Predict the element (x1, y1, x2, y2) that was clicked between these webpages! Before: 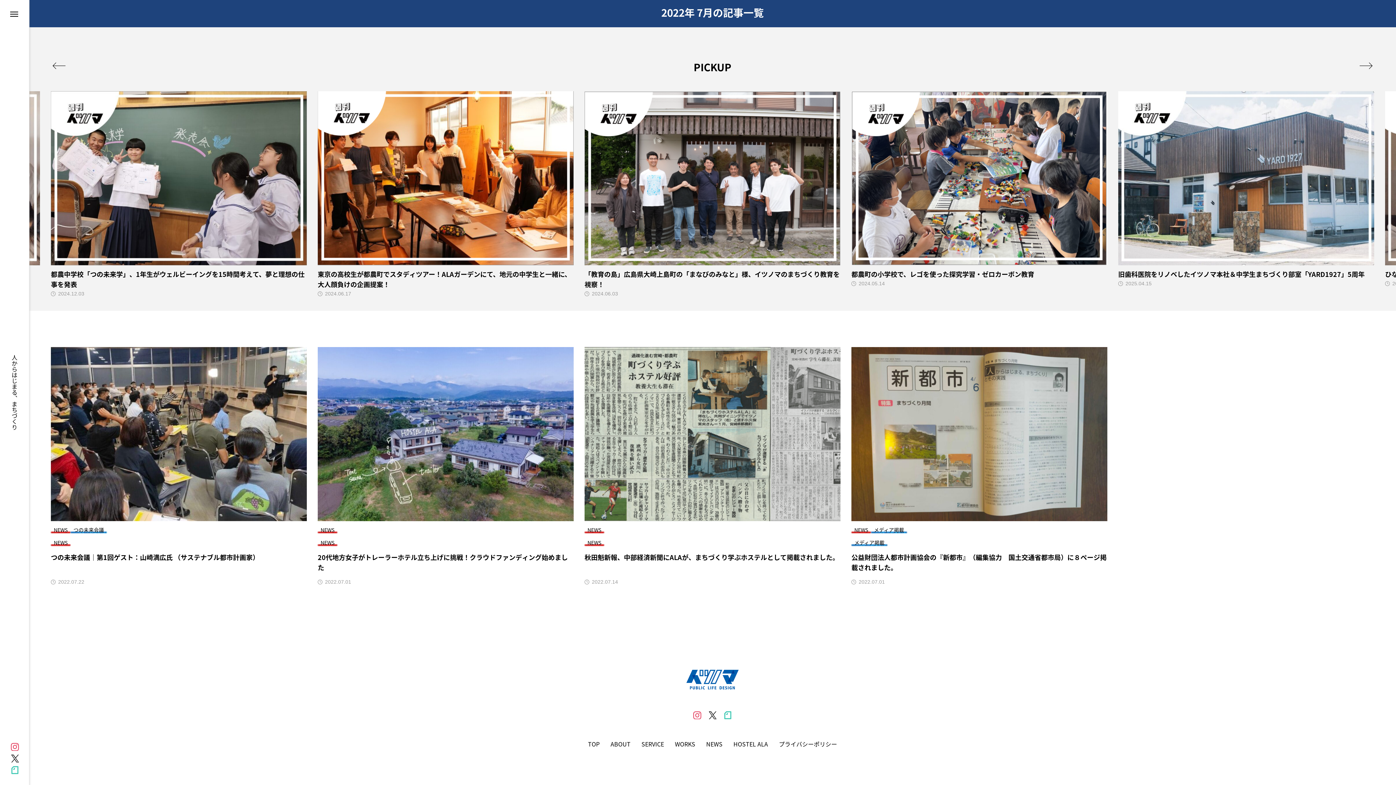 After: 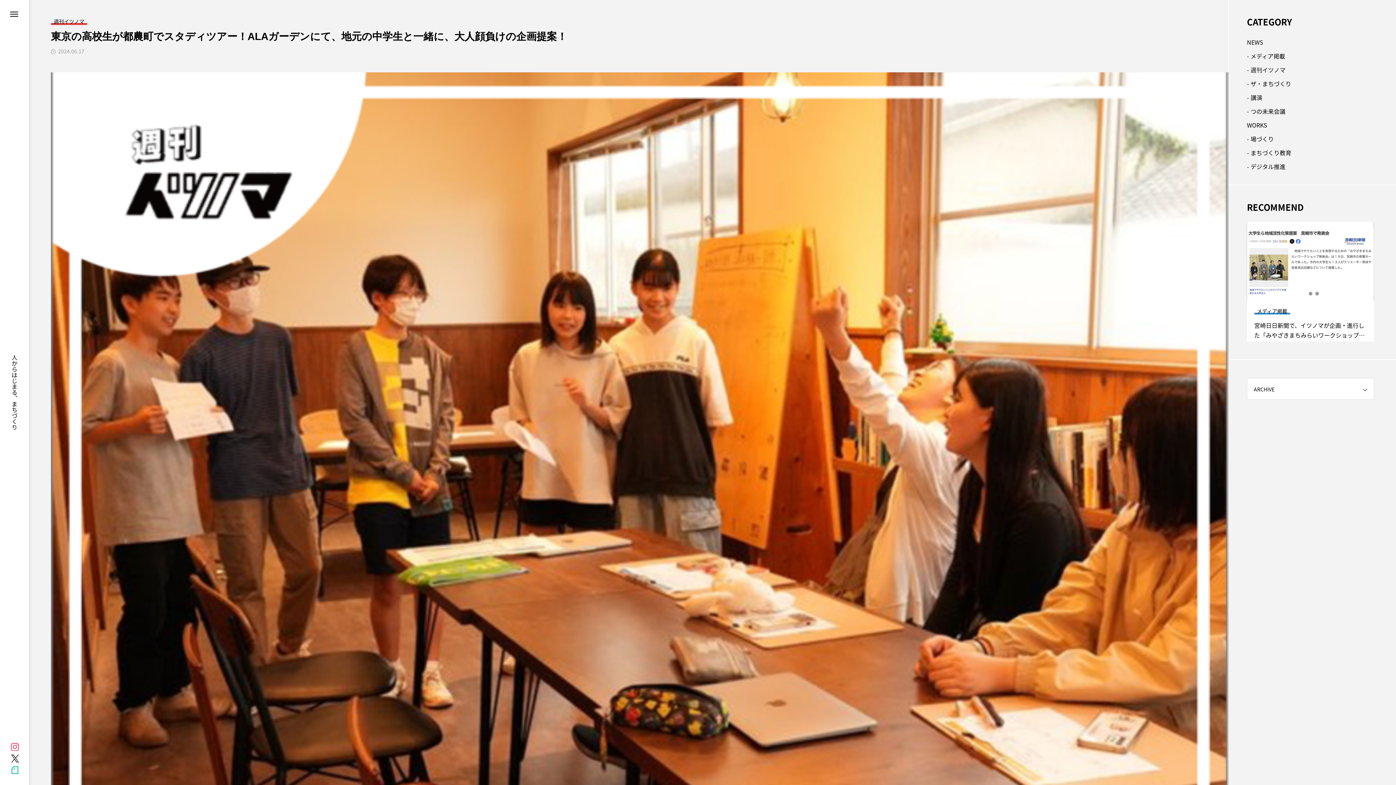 Action: bbox: (317, 91, 573, 265)